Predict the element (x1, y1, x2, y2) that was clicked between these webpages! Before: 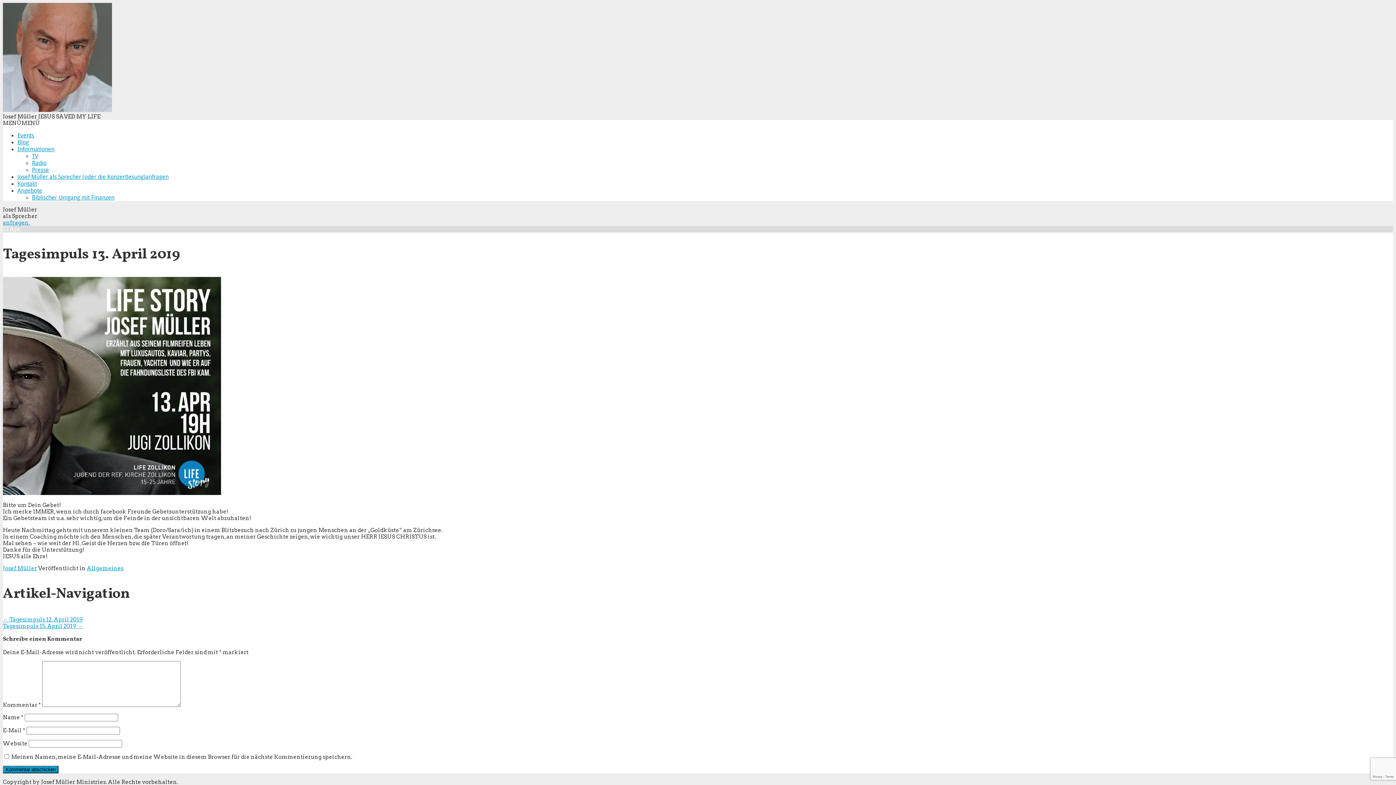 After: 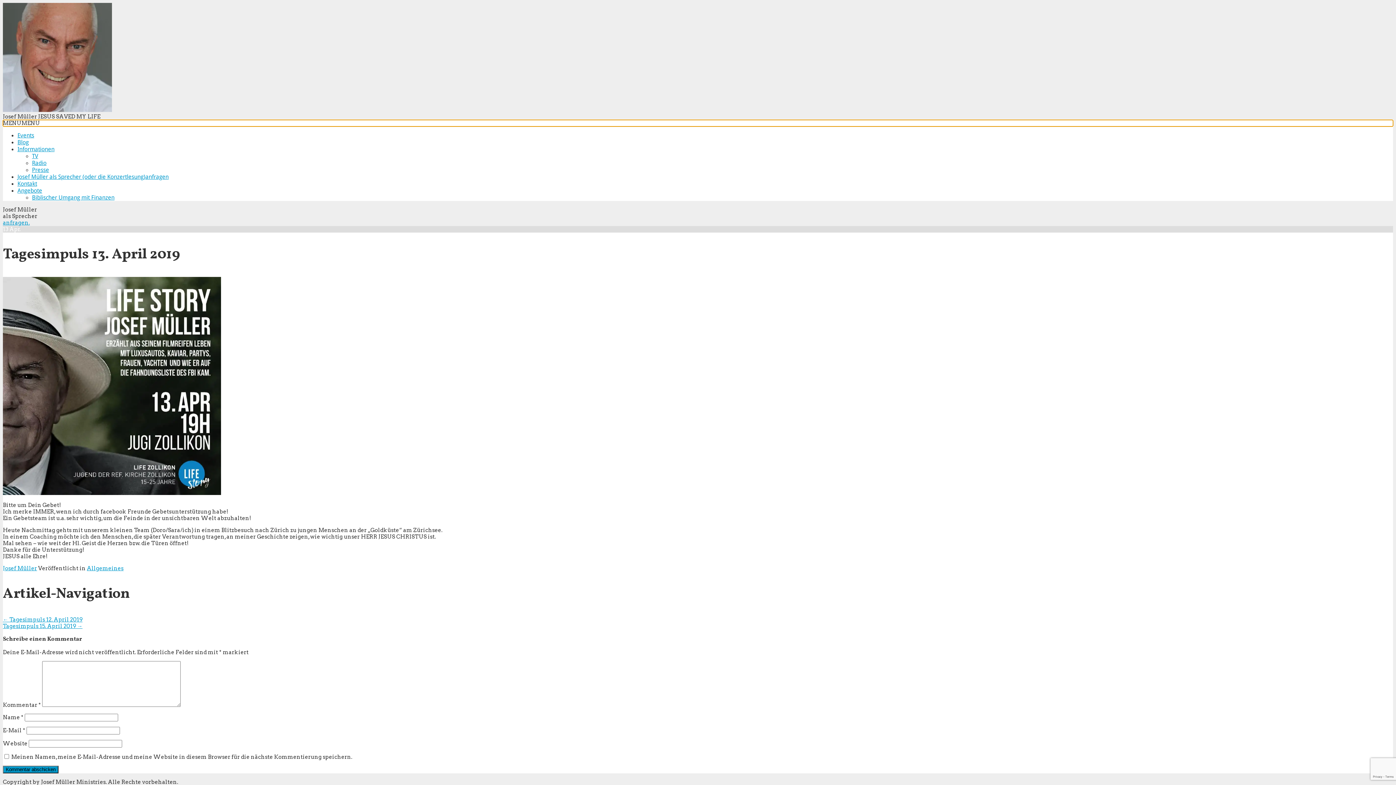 Action: label: MENÜMENÜ bbox: (2, 120, 40, 126)